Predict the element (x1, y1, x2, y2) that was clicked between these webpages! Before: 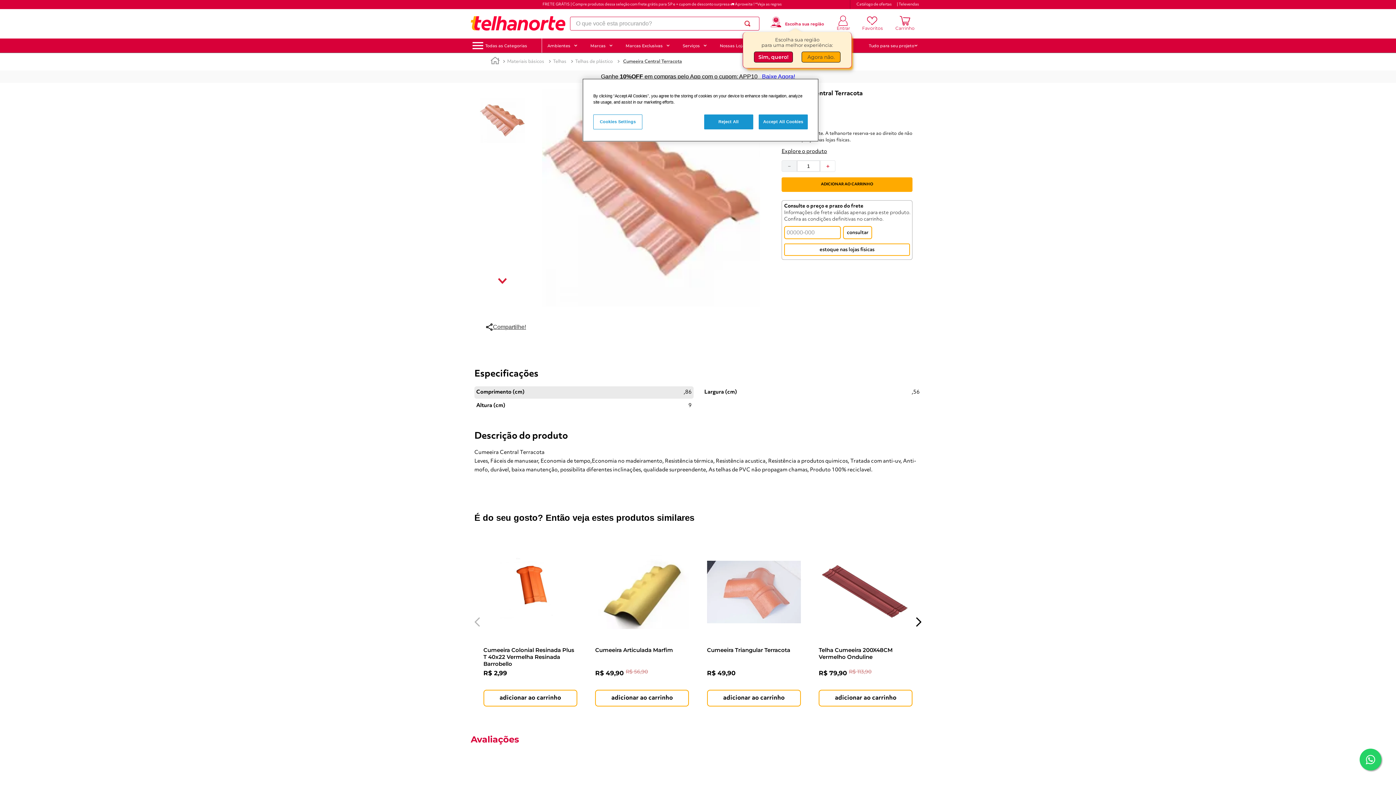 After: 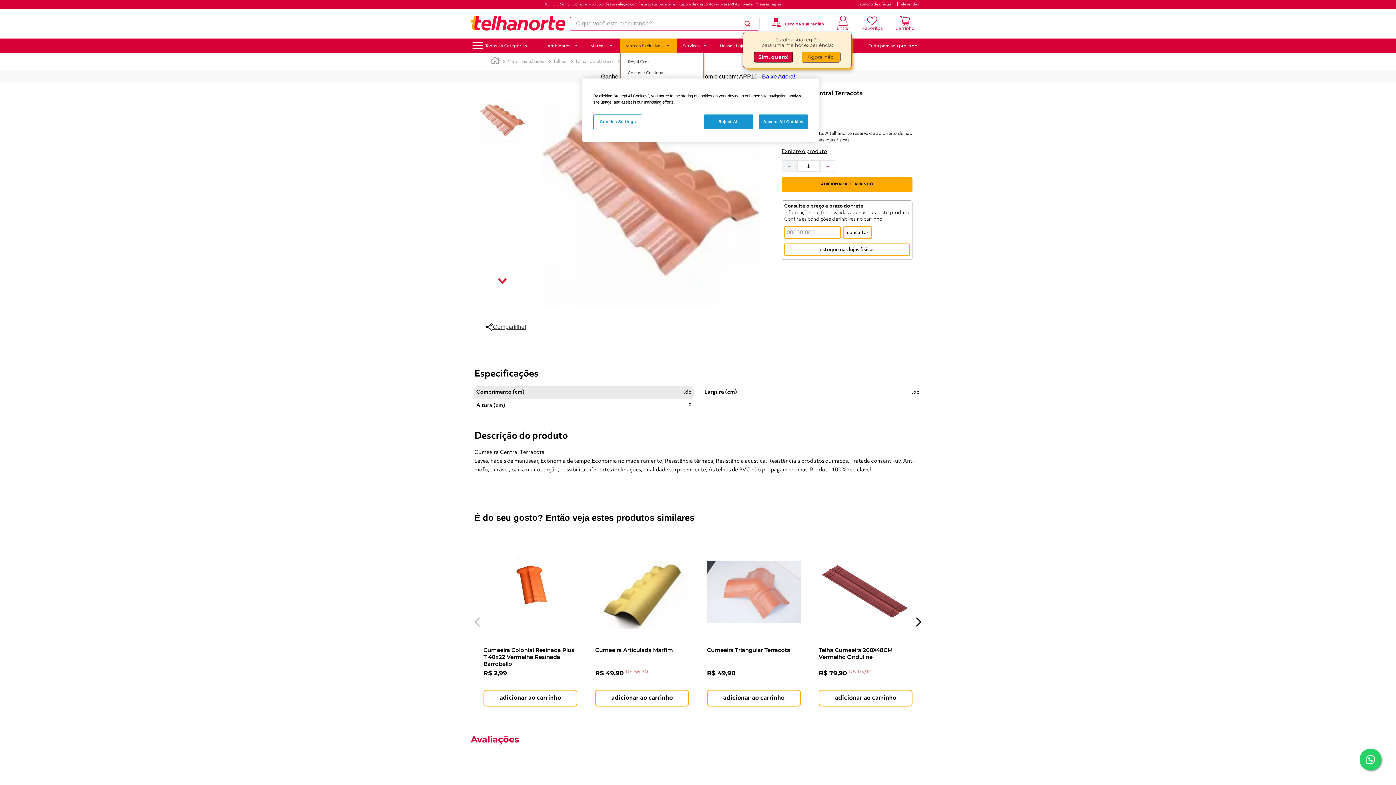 Action: bbox: (620, 38, 677, 52) label: Marcas Exclusivas